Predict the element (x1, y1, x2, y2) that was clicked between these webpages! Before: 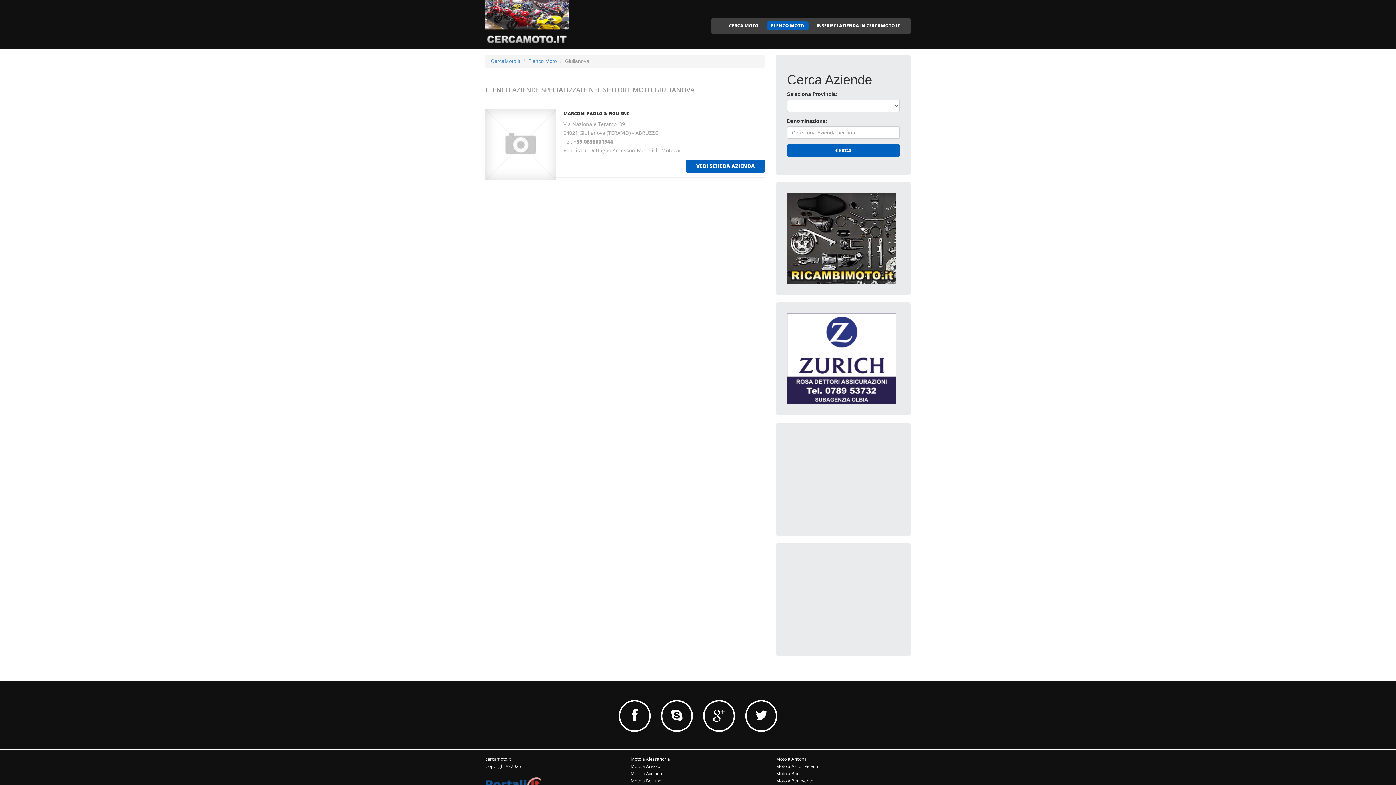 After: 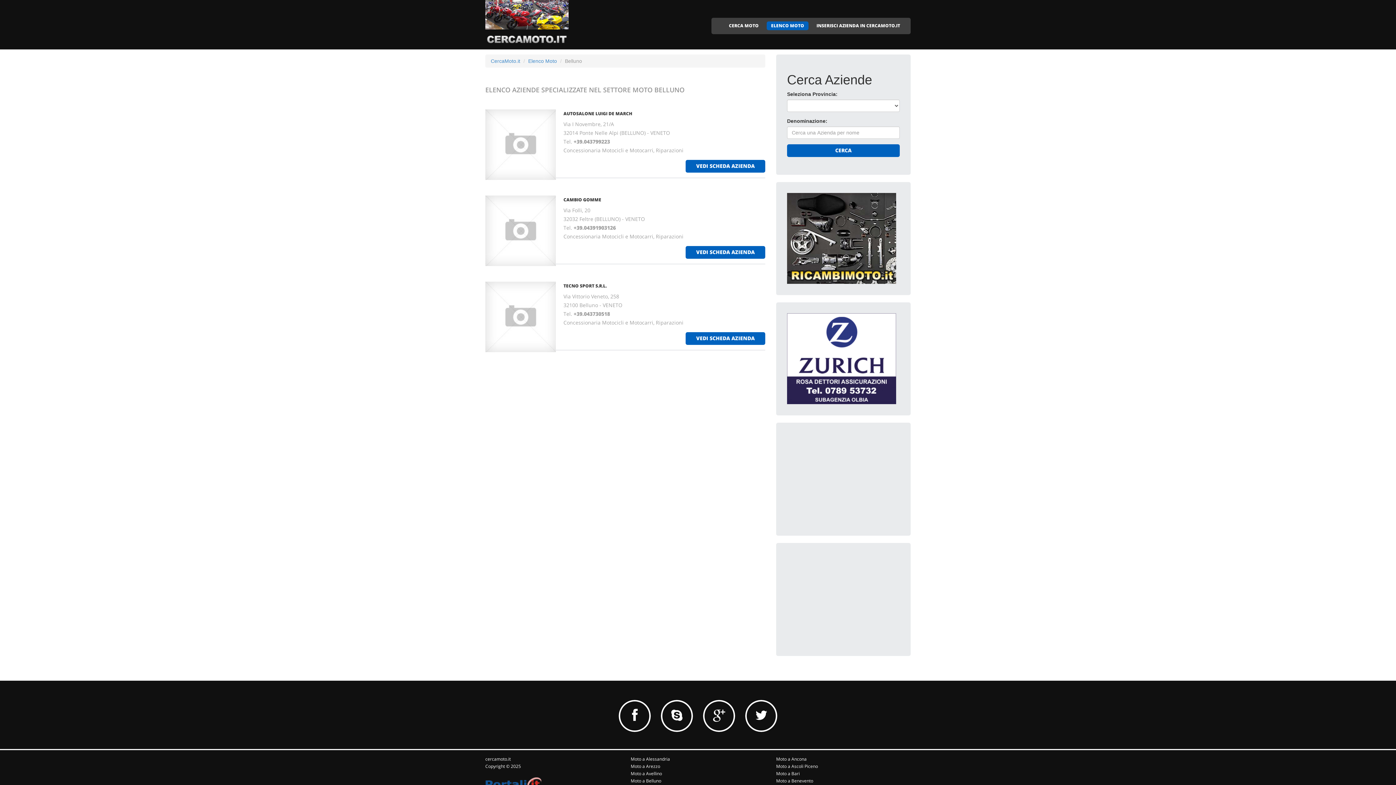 Action: label: Moto a Belluno bbox: (630, 778, 661, 784)